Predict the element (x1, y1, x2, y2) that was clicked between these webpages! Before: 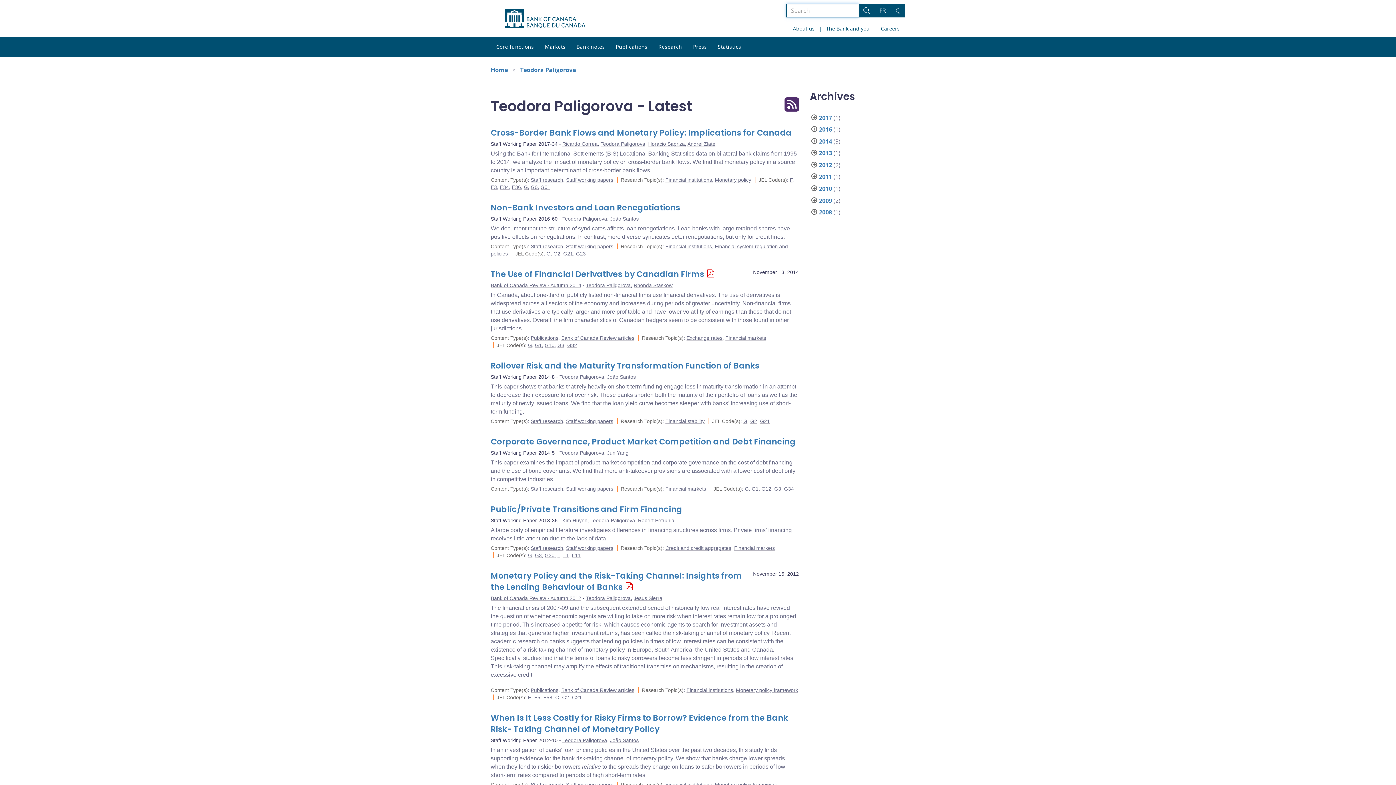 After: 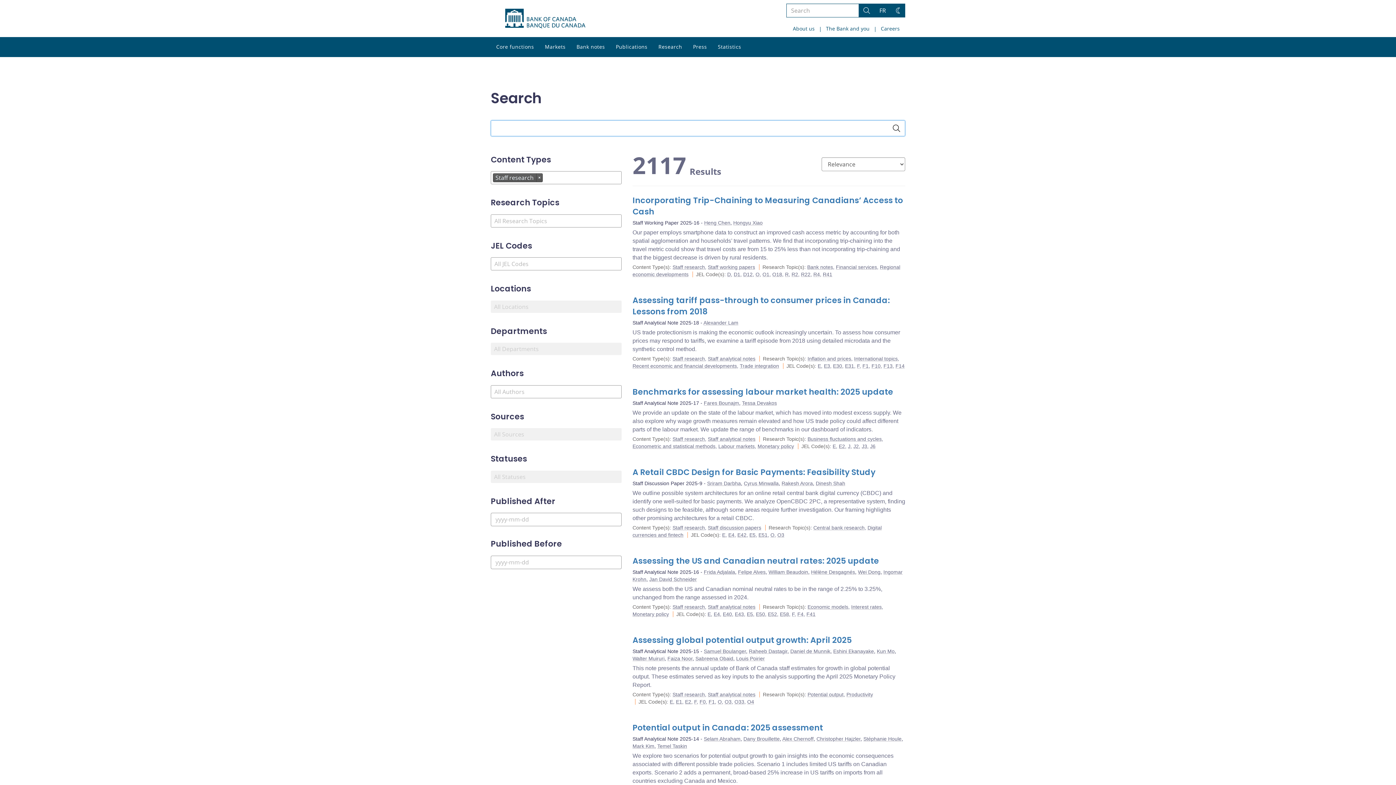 Action: label: Staff research bbox: (530, 545, 563, 551)